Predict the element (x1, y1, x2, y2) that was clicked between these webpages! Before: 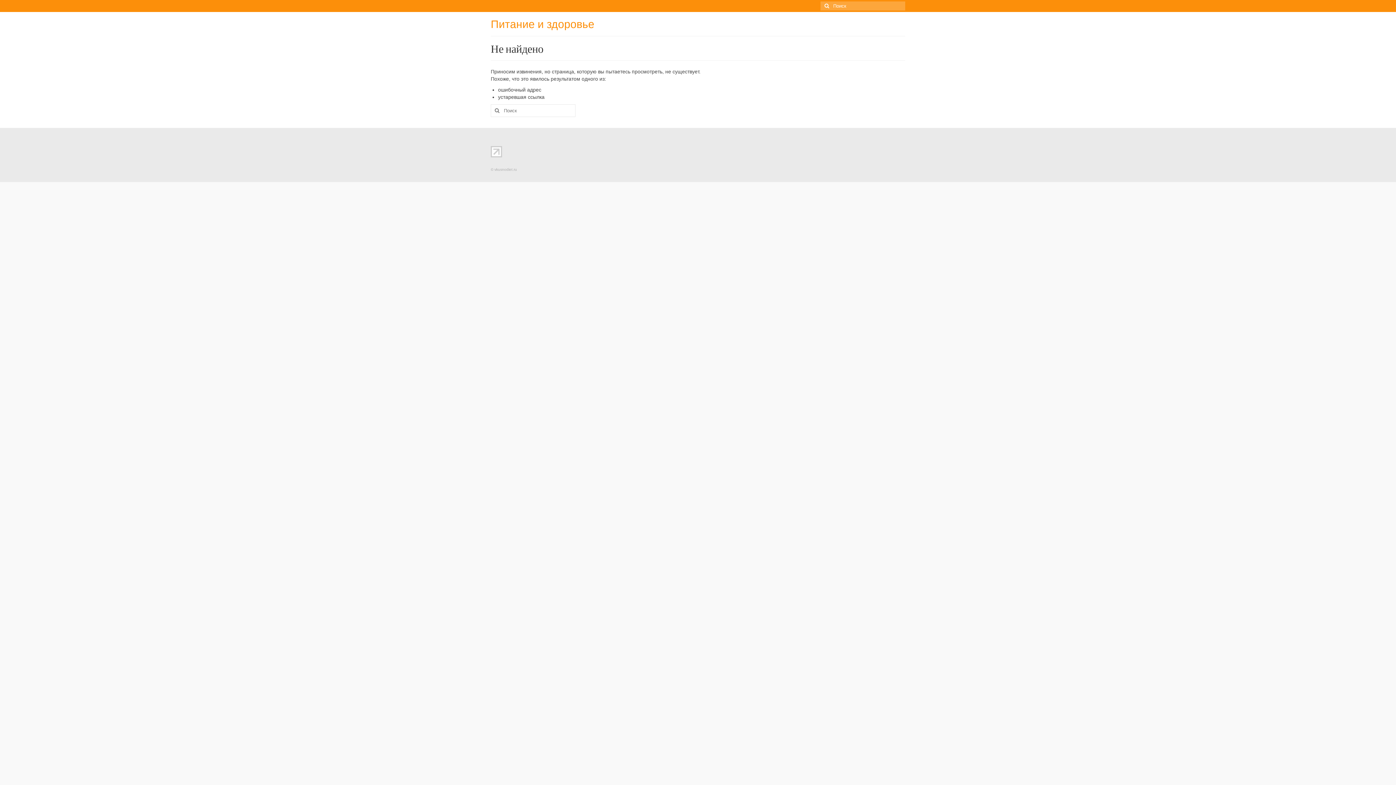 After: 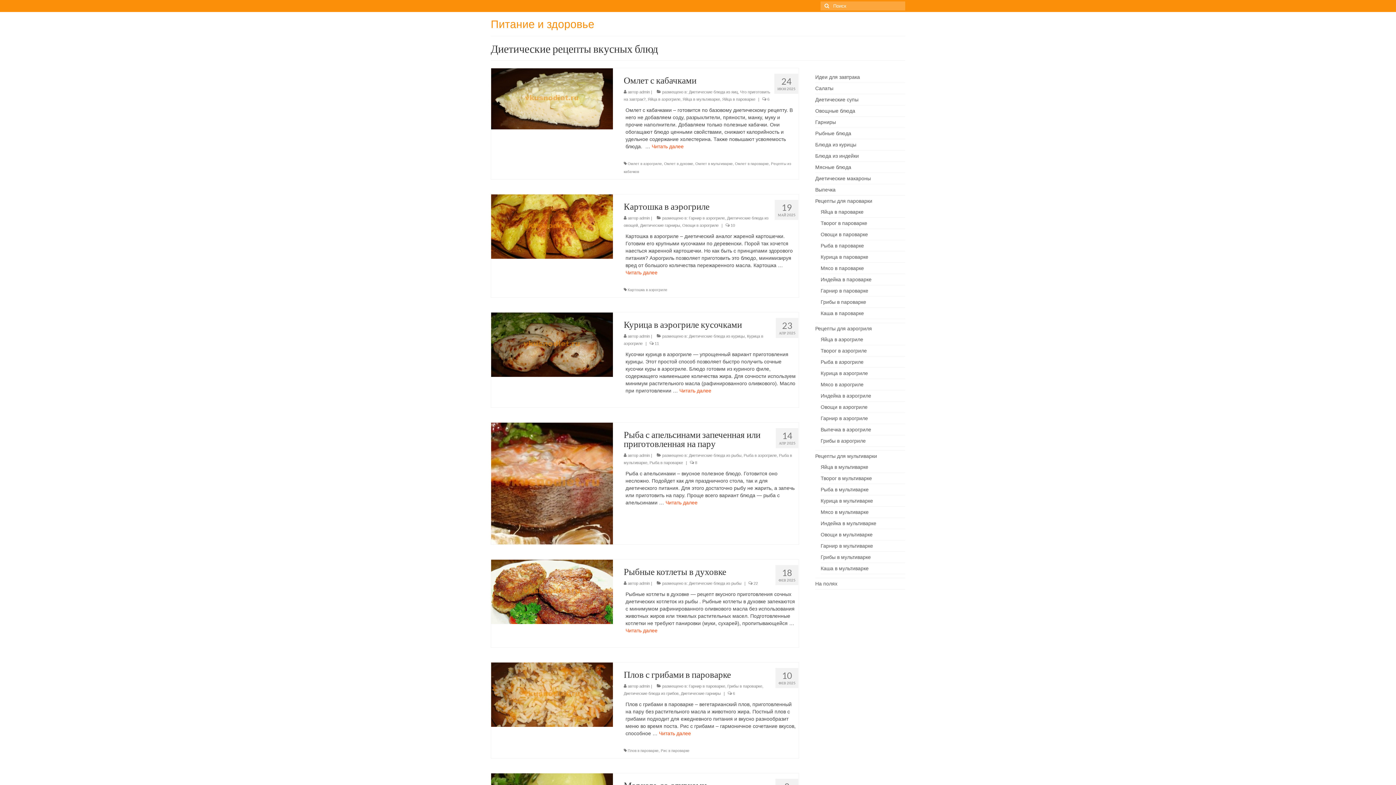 Action: bbox: (490, 18, 594, 30) label: Питание и здоровье